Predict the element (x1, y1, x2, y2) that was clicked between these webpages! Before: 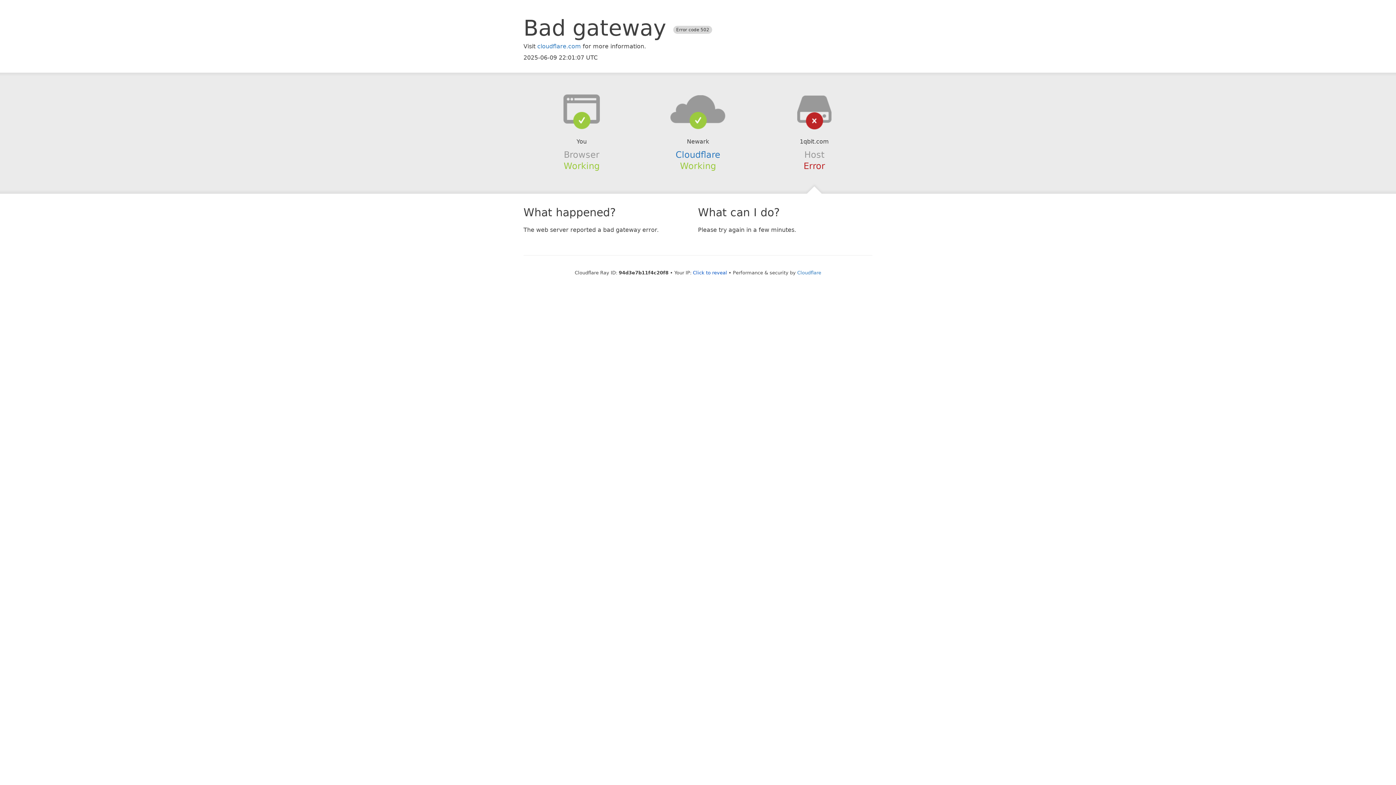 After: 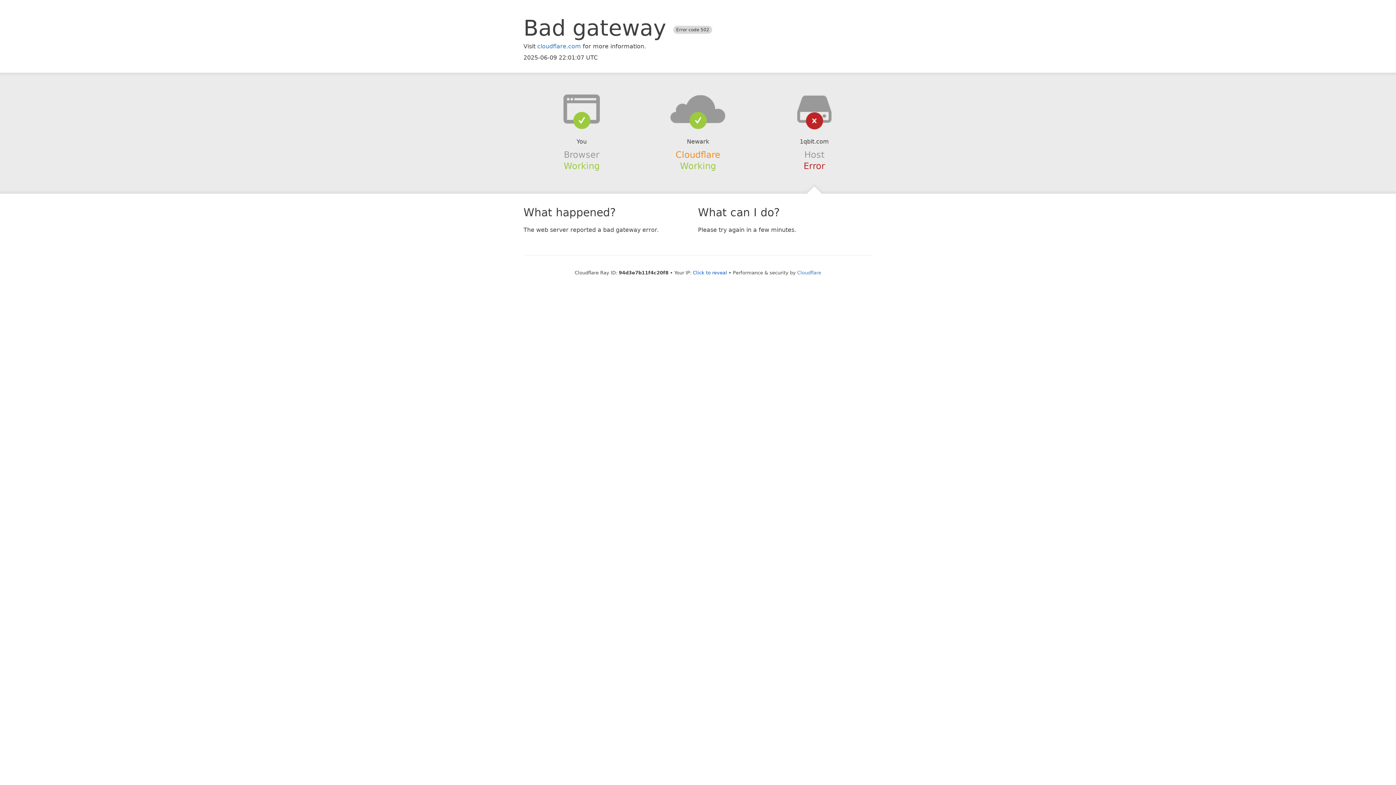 Action: label: Cloudflare bbox: (675, 149, 720, 159)